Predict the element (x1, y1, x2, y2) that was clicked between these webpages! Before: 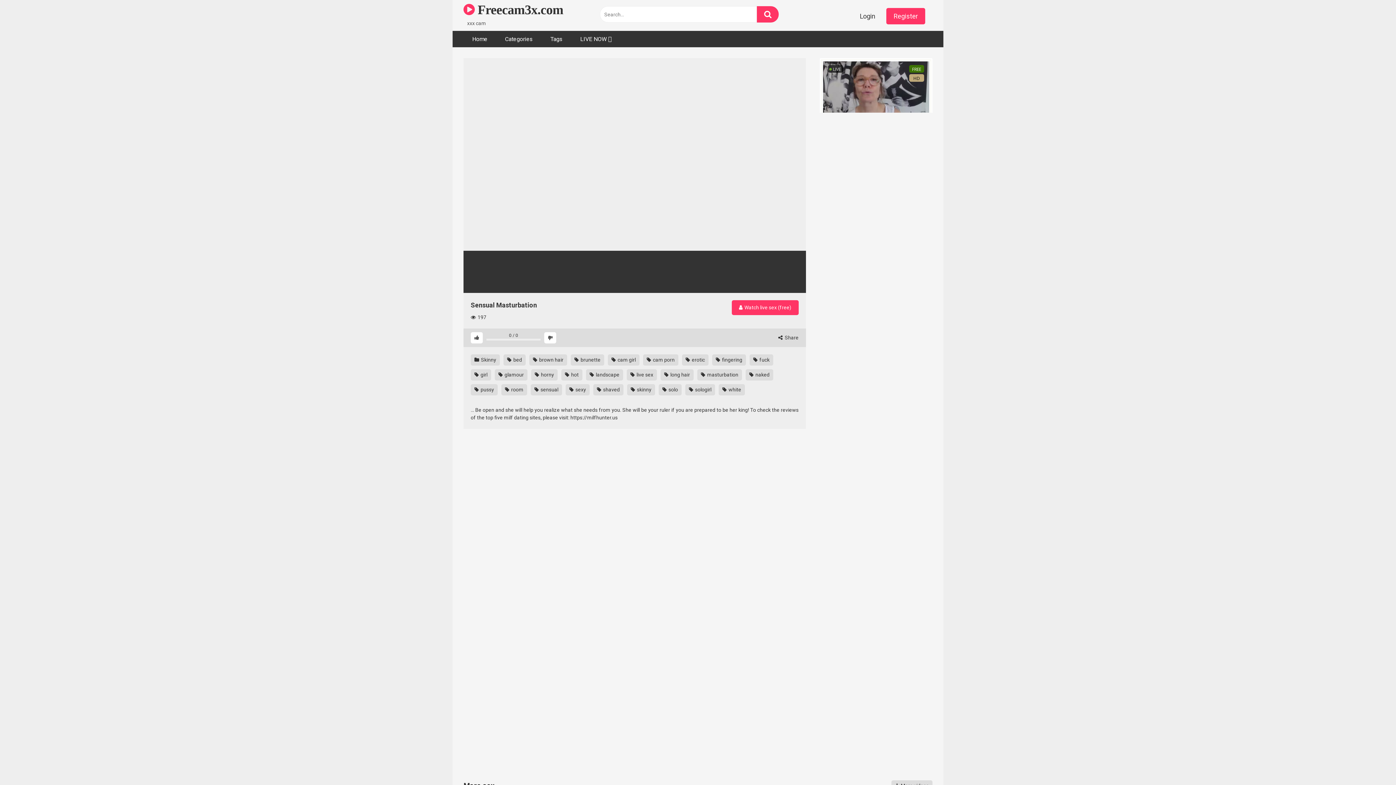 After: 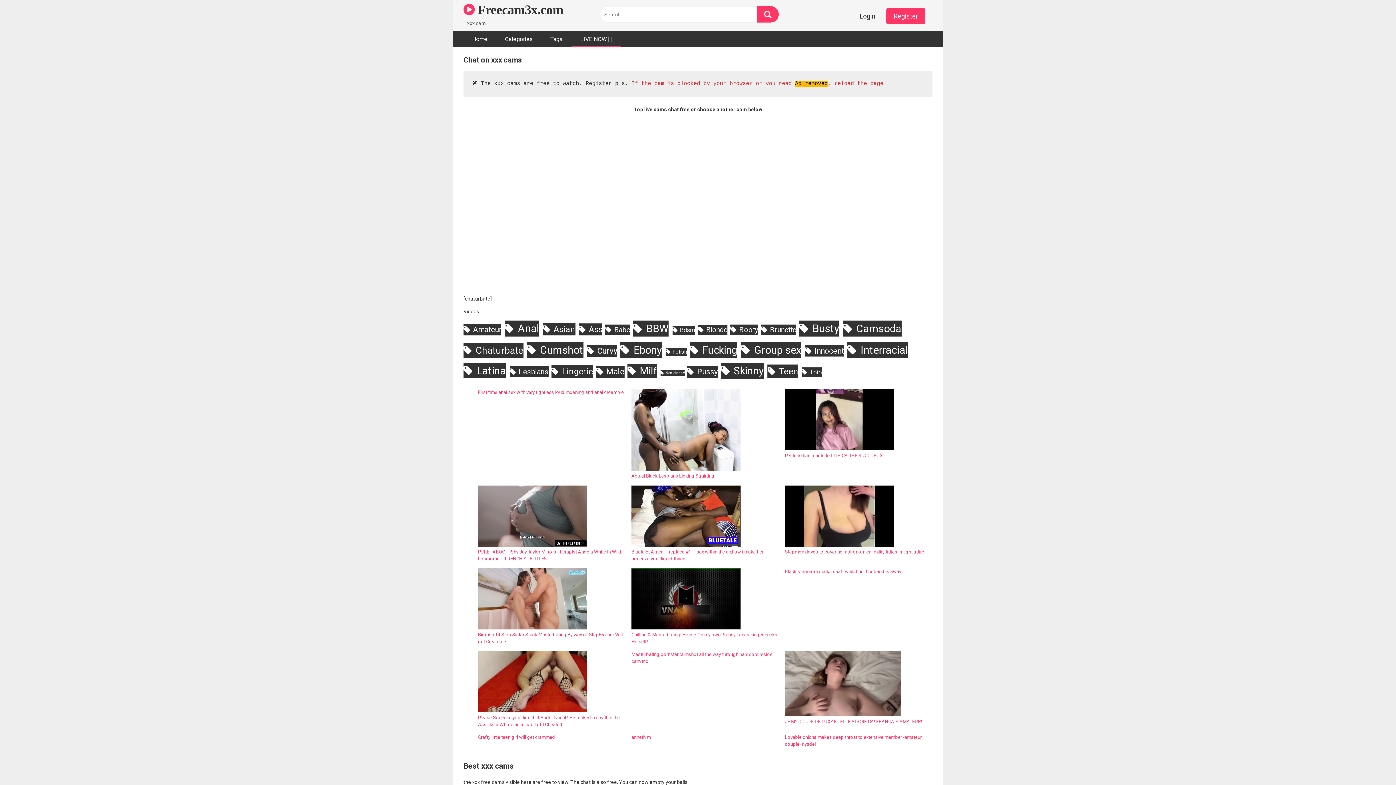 Action: label: LIVE NOW 🟢 bbox: (571, 30, 620, 47)